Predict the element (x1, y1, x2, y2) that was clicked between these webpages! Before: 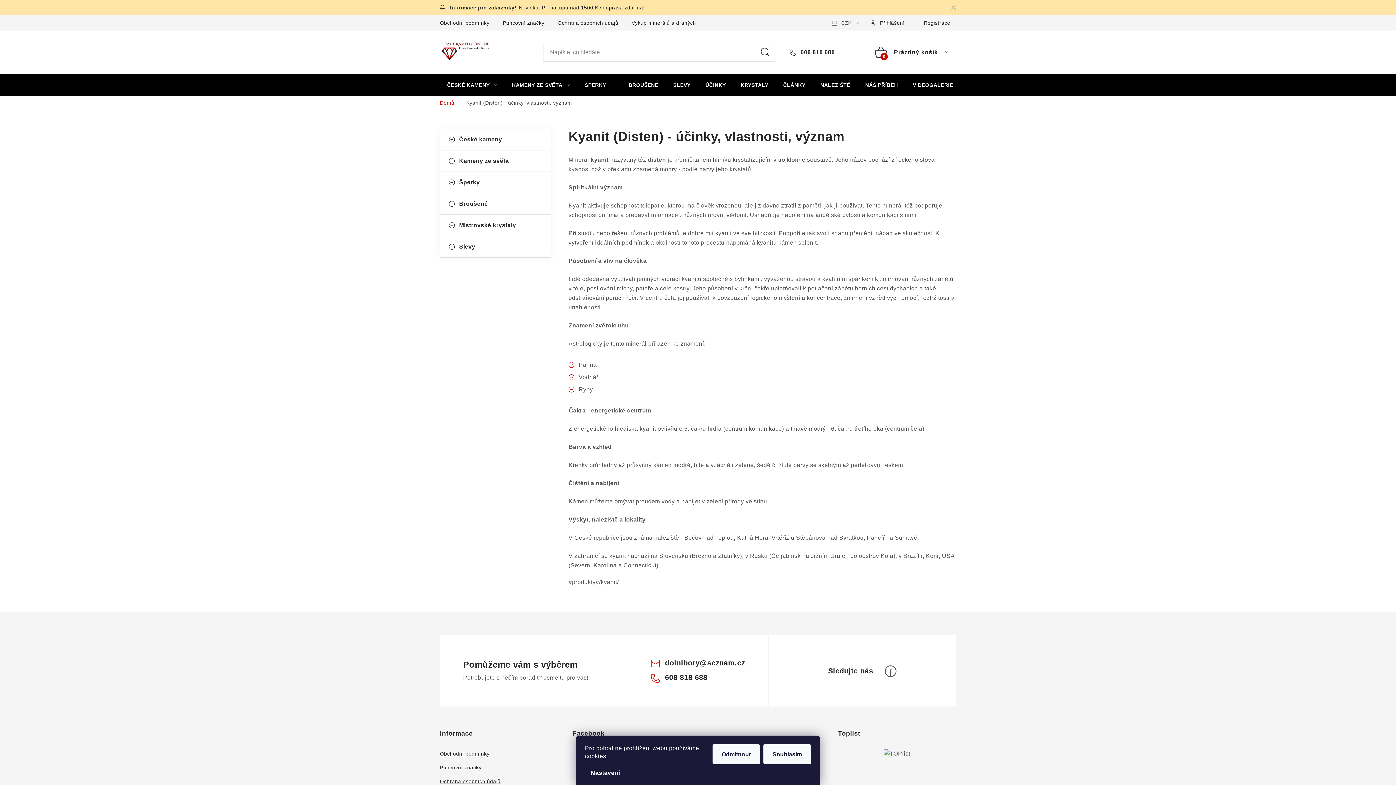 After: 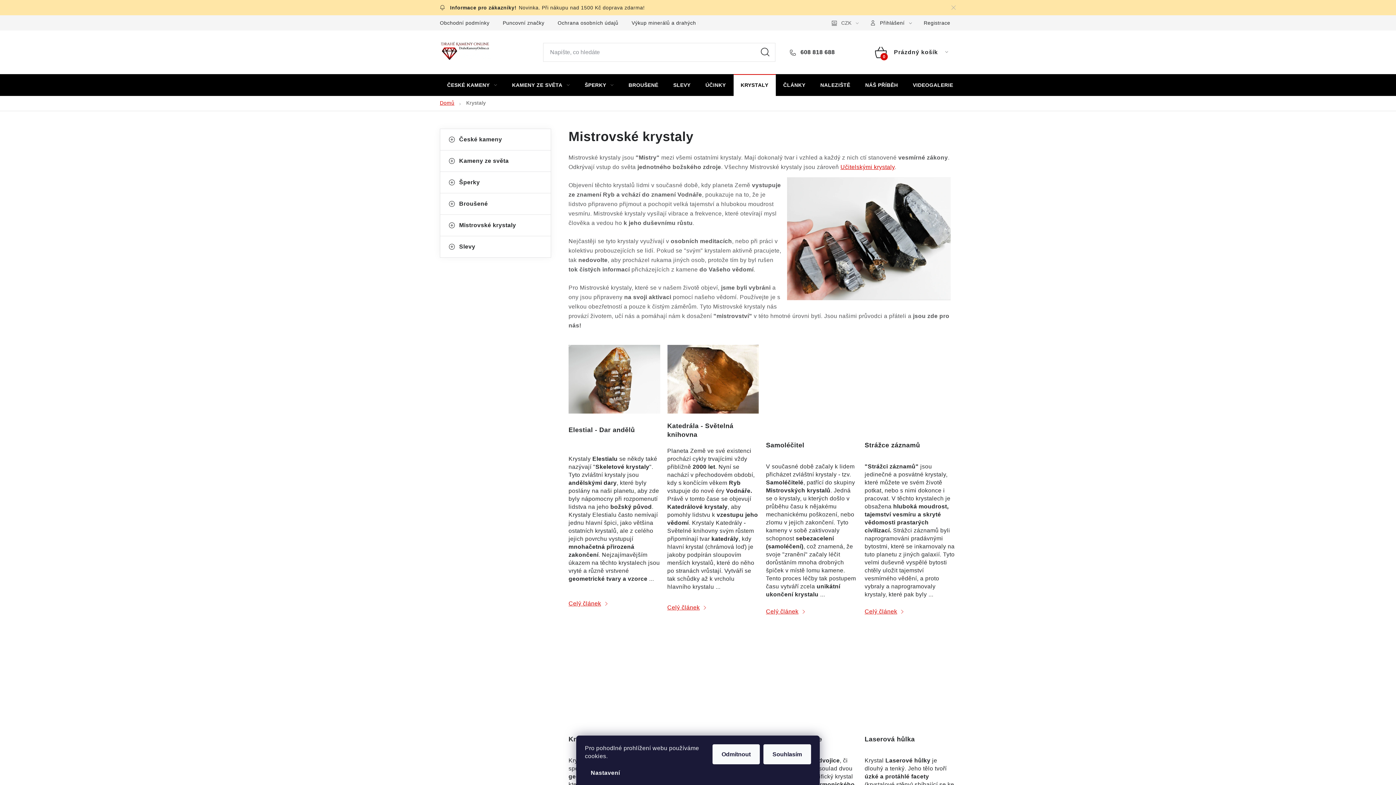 Action: label: KRYSTALY bbox: (733, 74, 775, 96)